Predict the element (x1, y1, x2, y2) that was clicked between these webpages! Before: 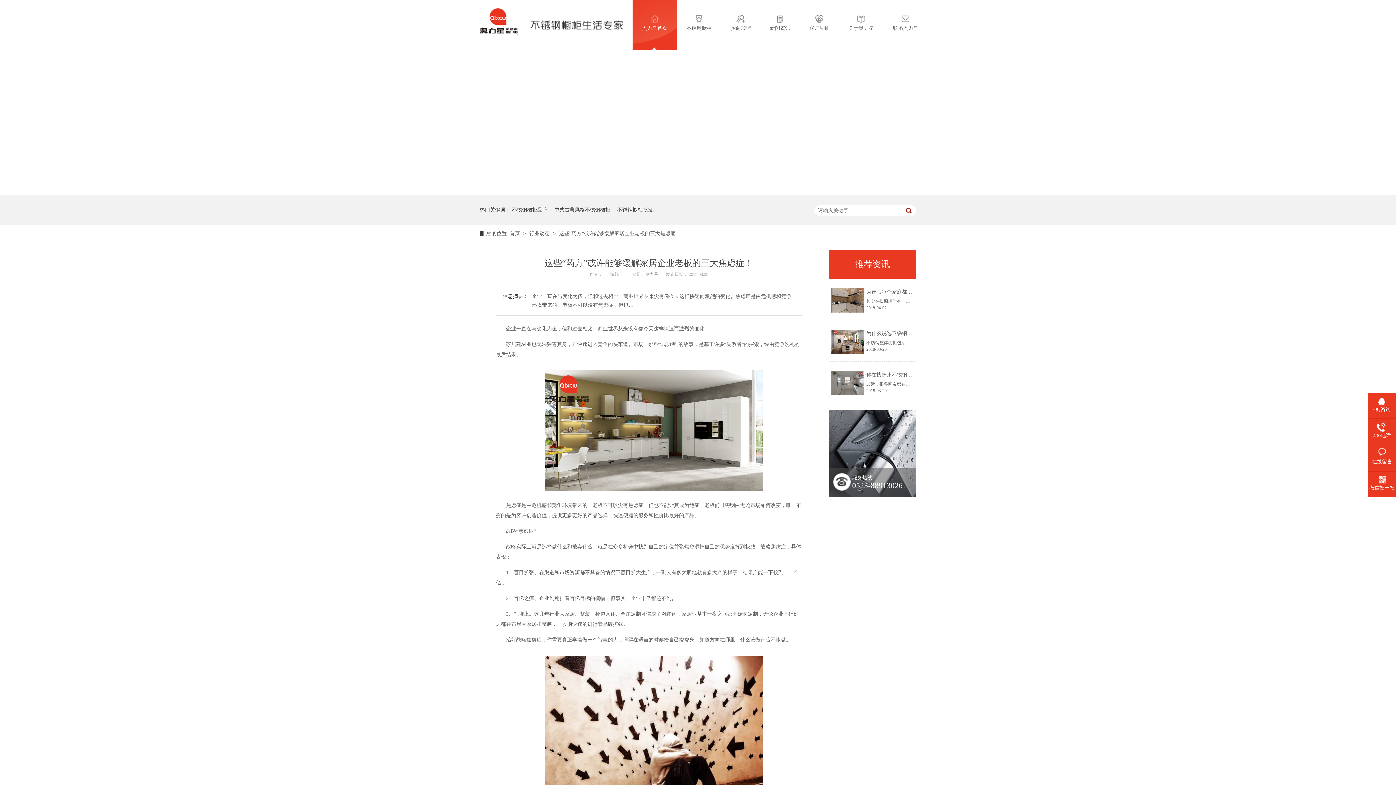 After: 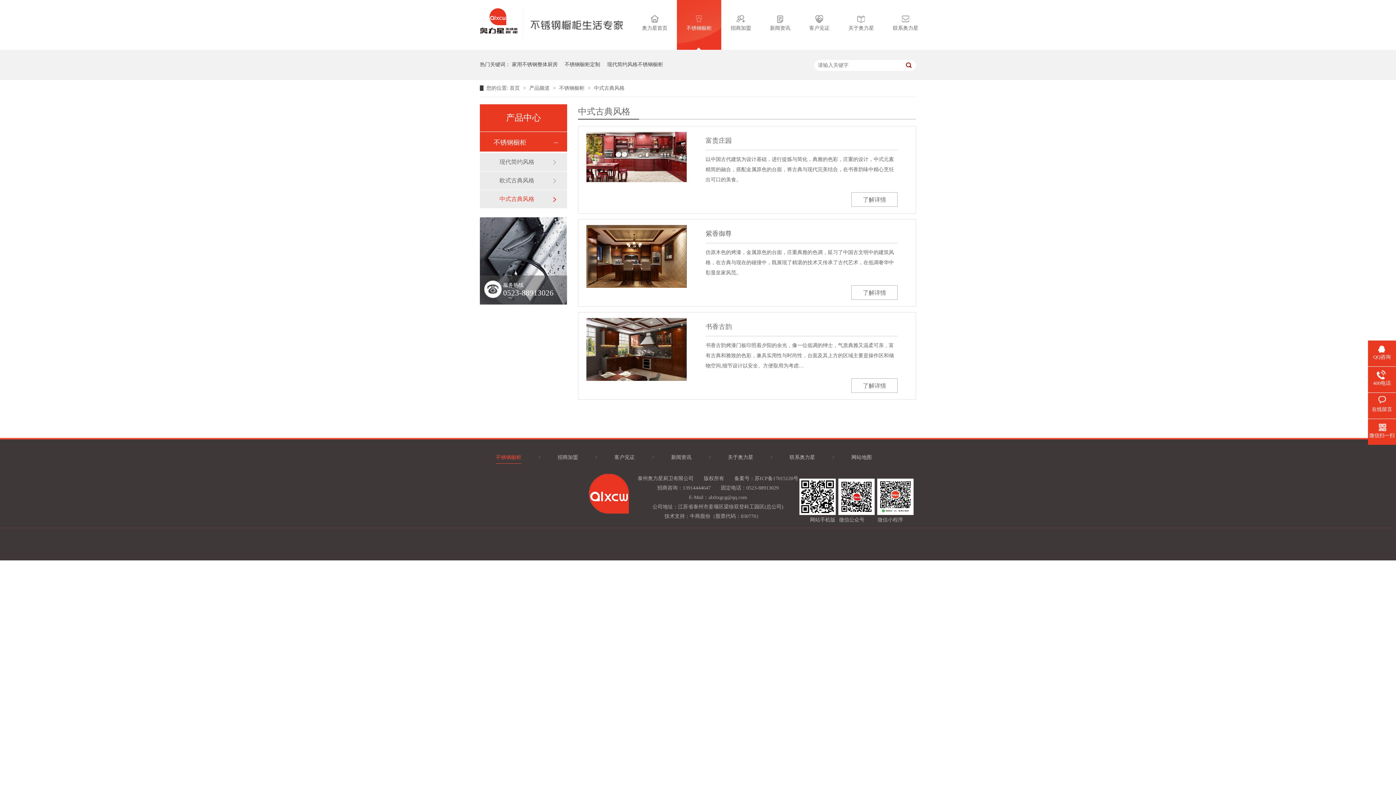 Action: bbox: (554, 195, 610, 225) label: 中式古典风格不锈钢橱柜